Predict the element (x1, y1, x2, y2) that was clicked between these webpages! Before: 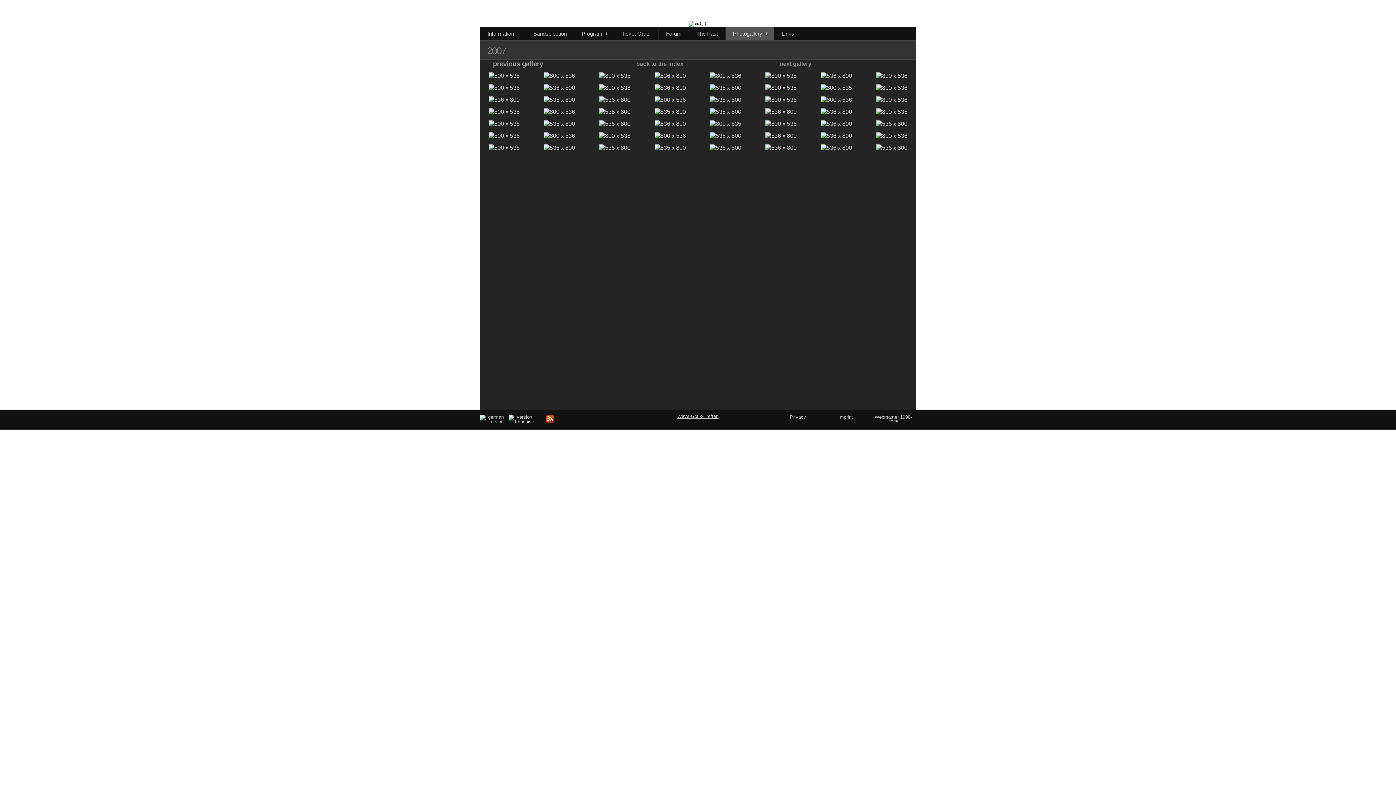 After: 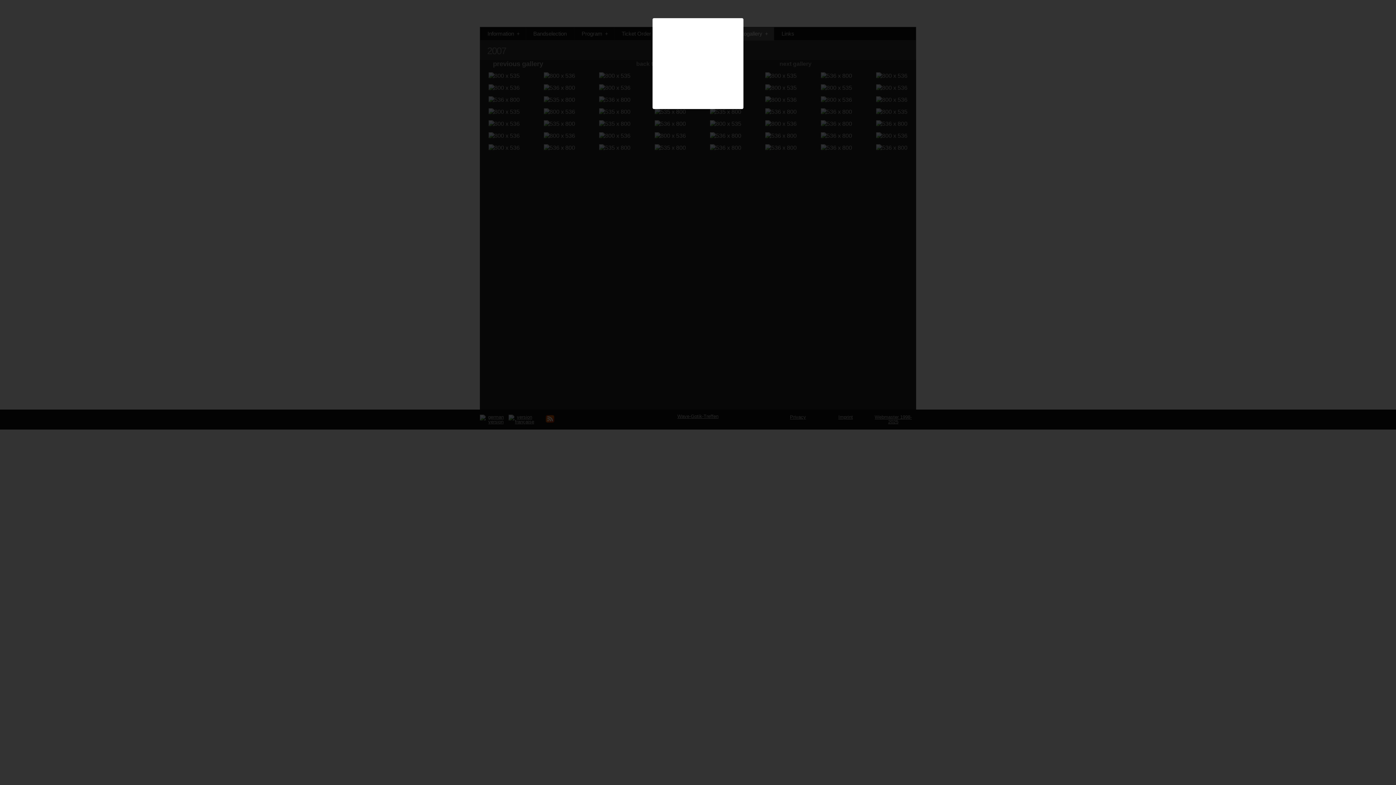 Action: bbox: (599, 132, 630, 139)